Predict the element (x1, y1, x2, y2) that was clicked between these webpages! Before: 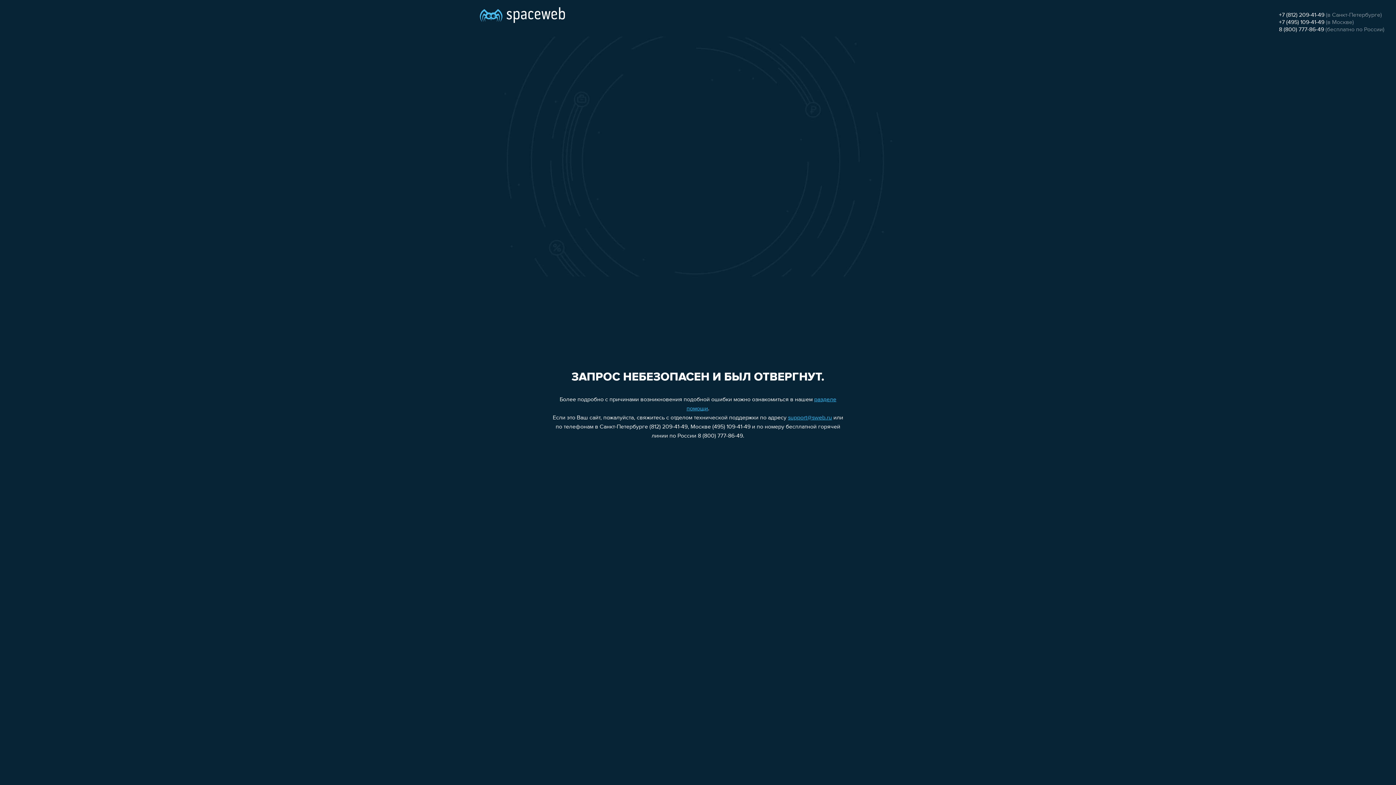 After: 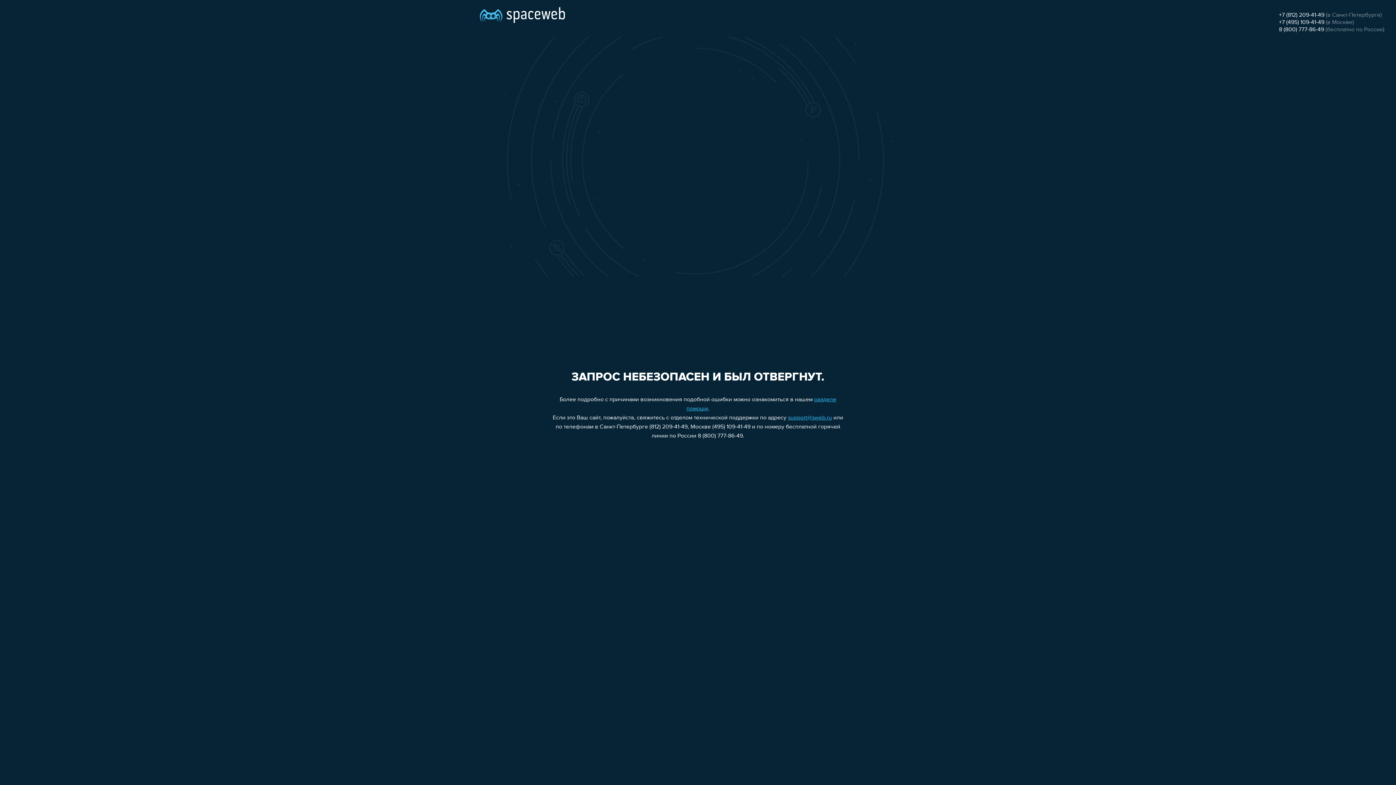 Action: label: +7 (812) 209-41-49 bbox: (1279, 12, 1324, 18)